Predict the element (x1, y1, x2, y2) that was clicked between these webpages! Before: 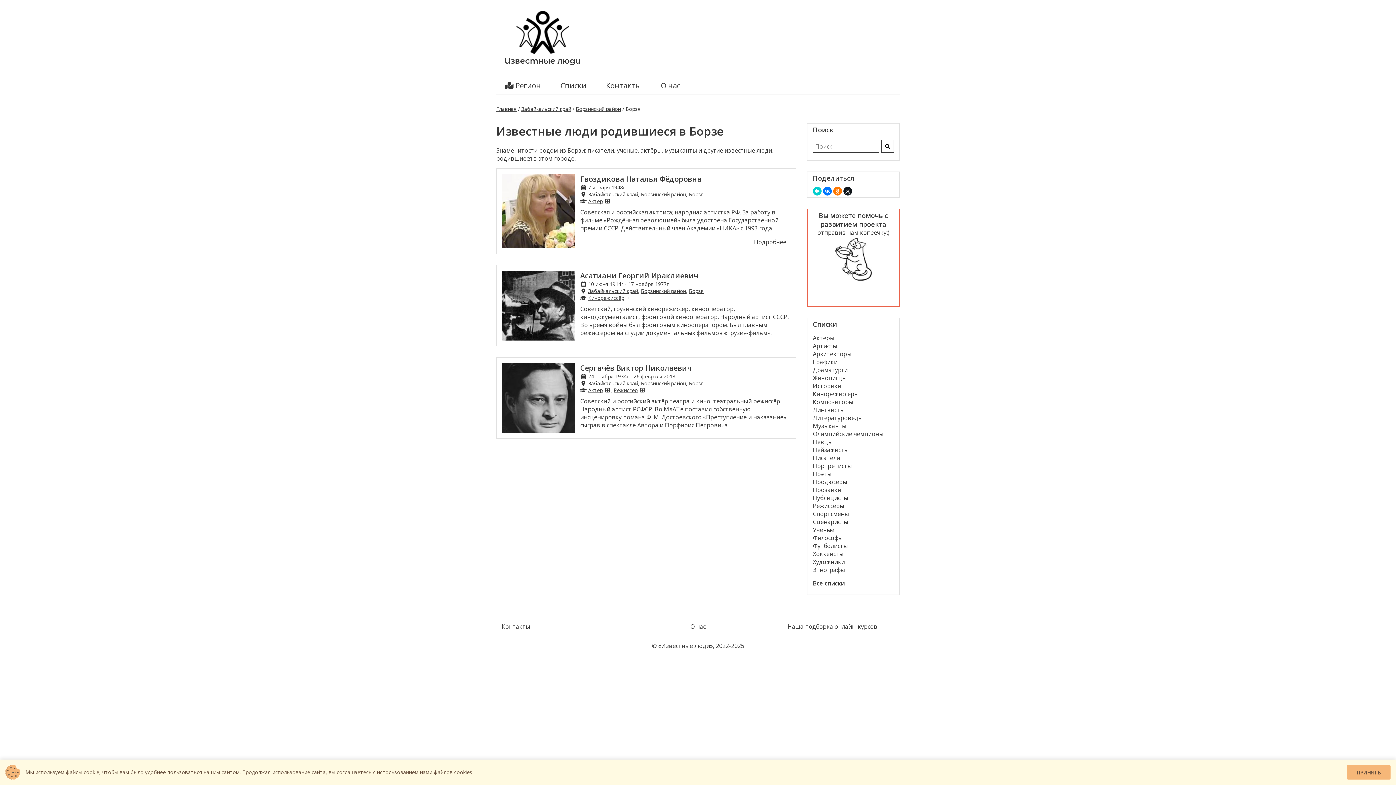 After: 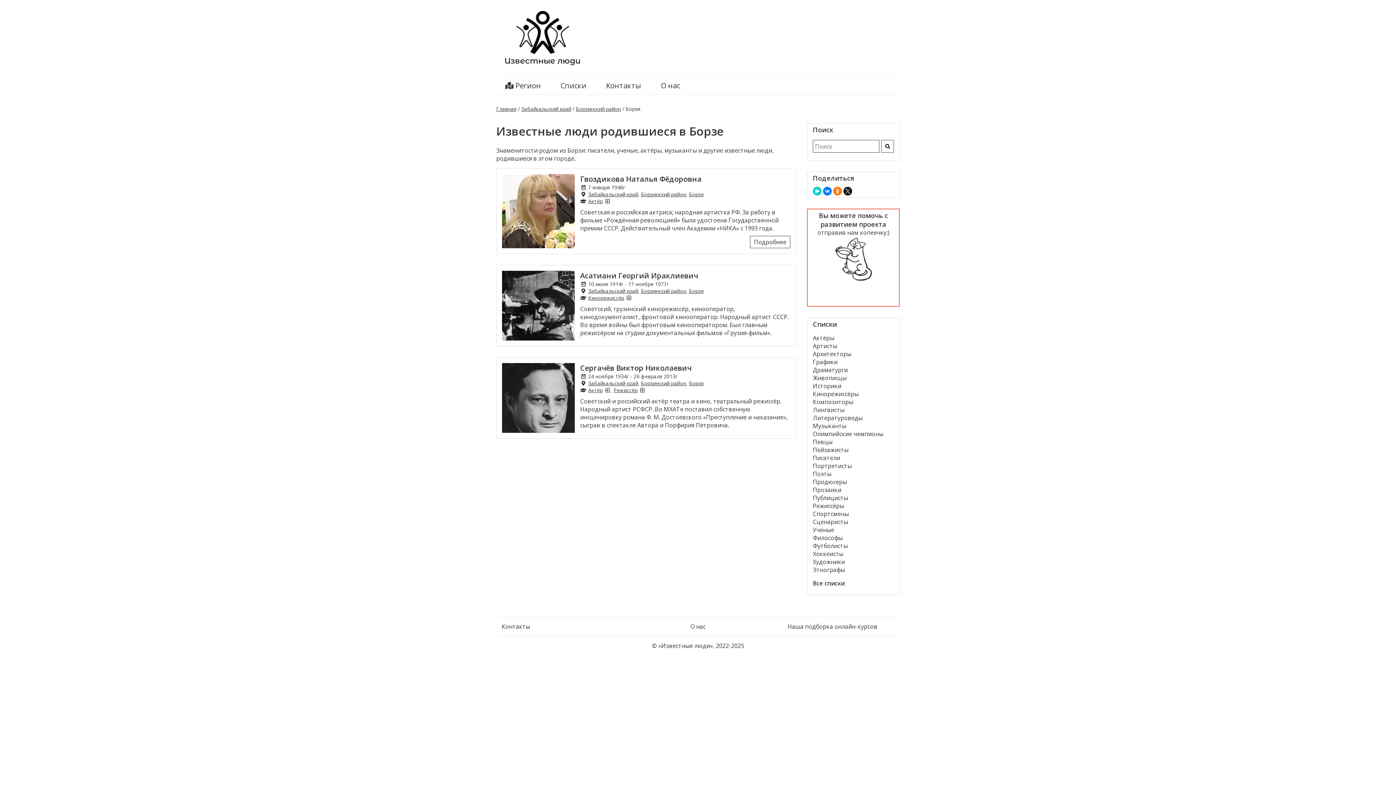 Action: bbox: (1347, 765, 1390, 780) label: ПРИНЯТЬ